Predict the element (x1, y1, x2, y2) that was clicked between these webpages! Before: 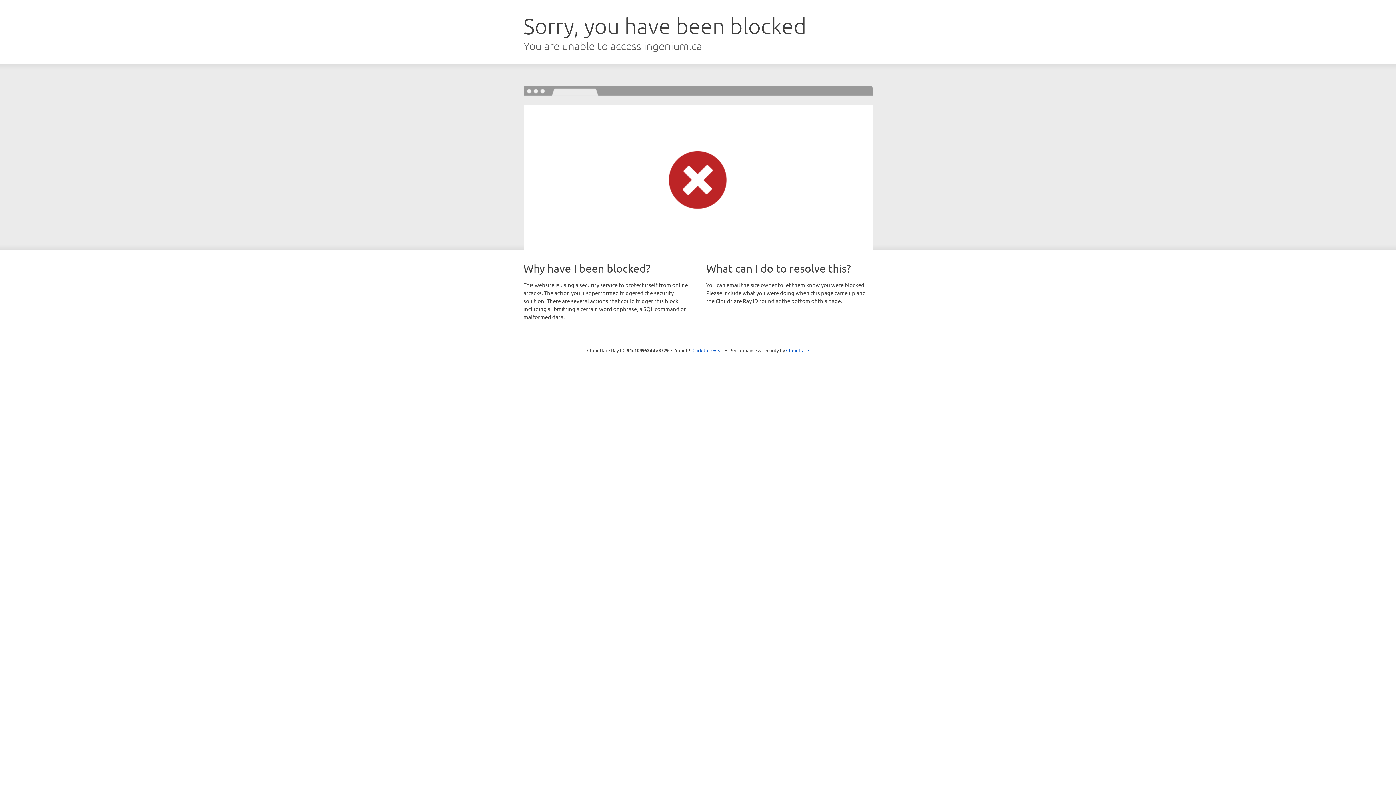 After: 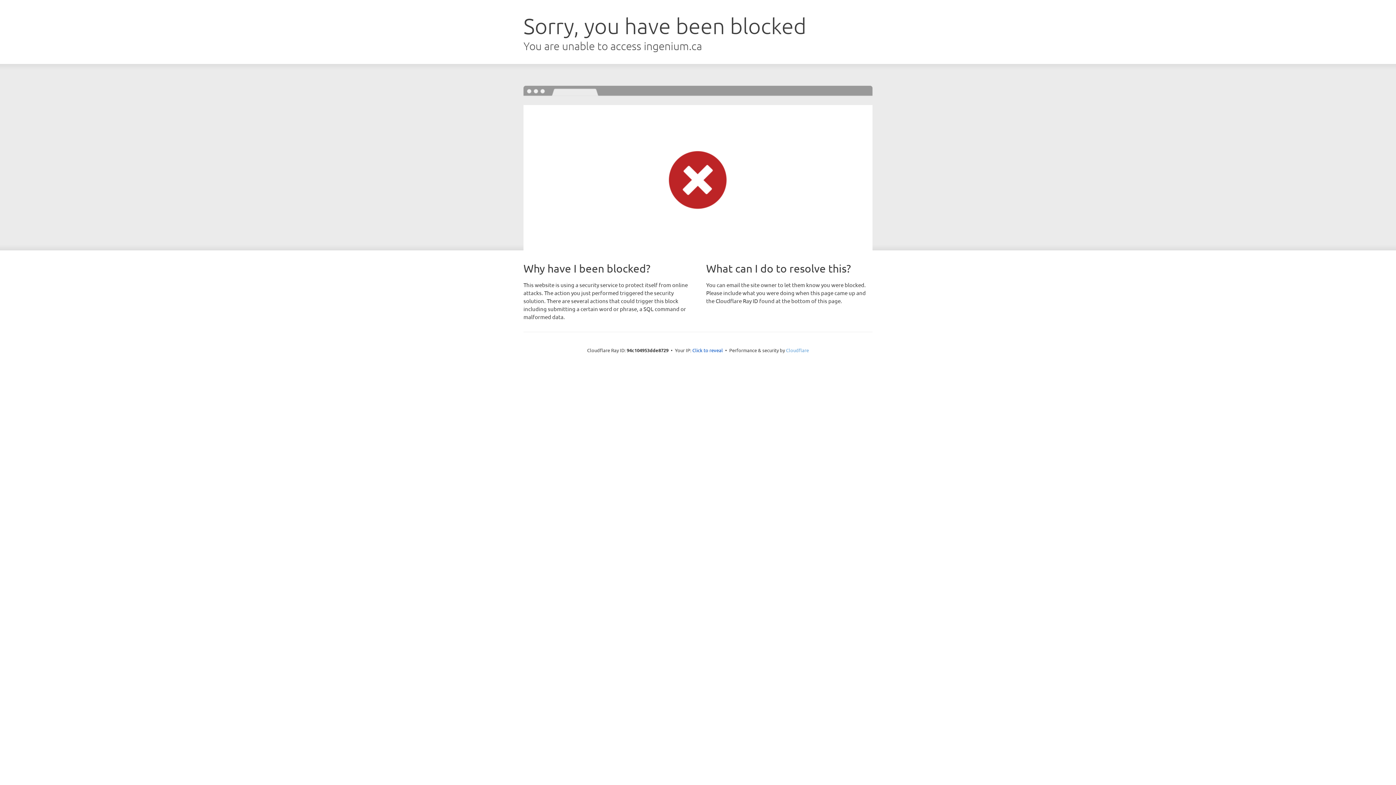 Action: bbox: (786, 347, 809, 353) label: Cloudflare